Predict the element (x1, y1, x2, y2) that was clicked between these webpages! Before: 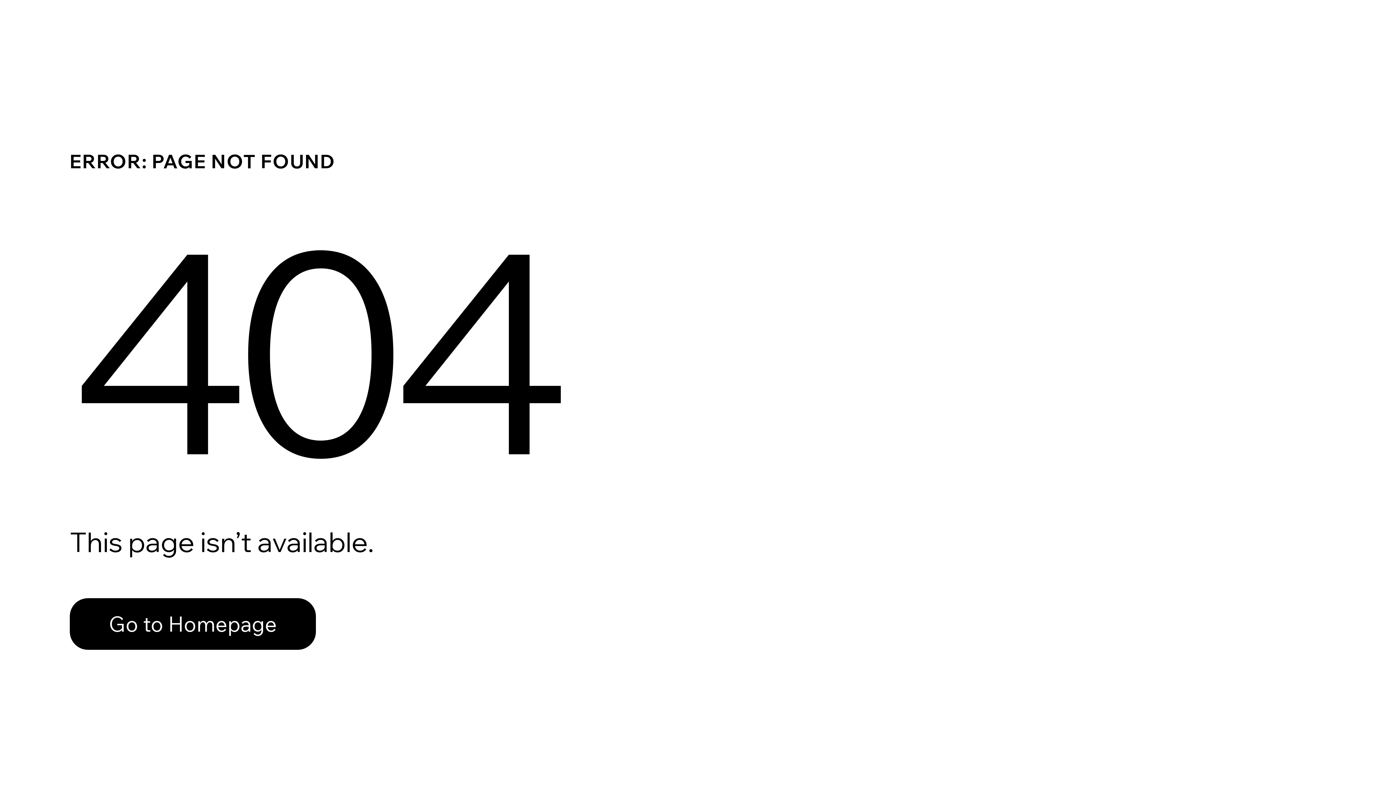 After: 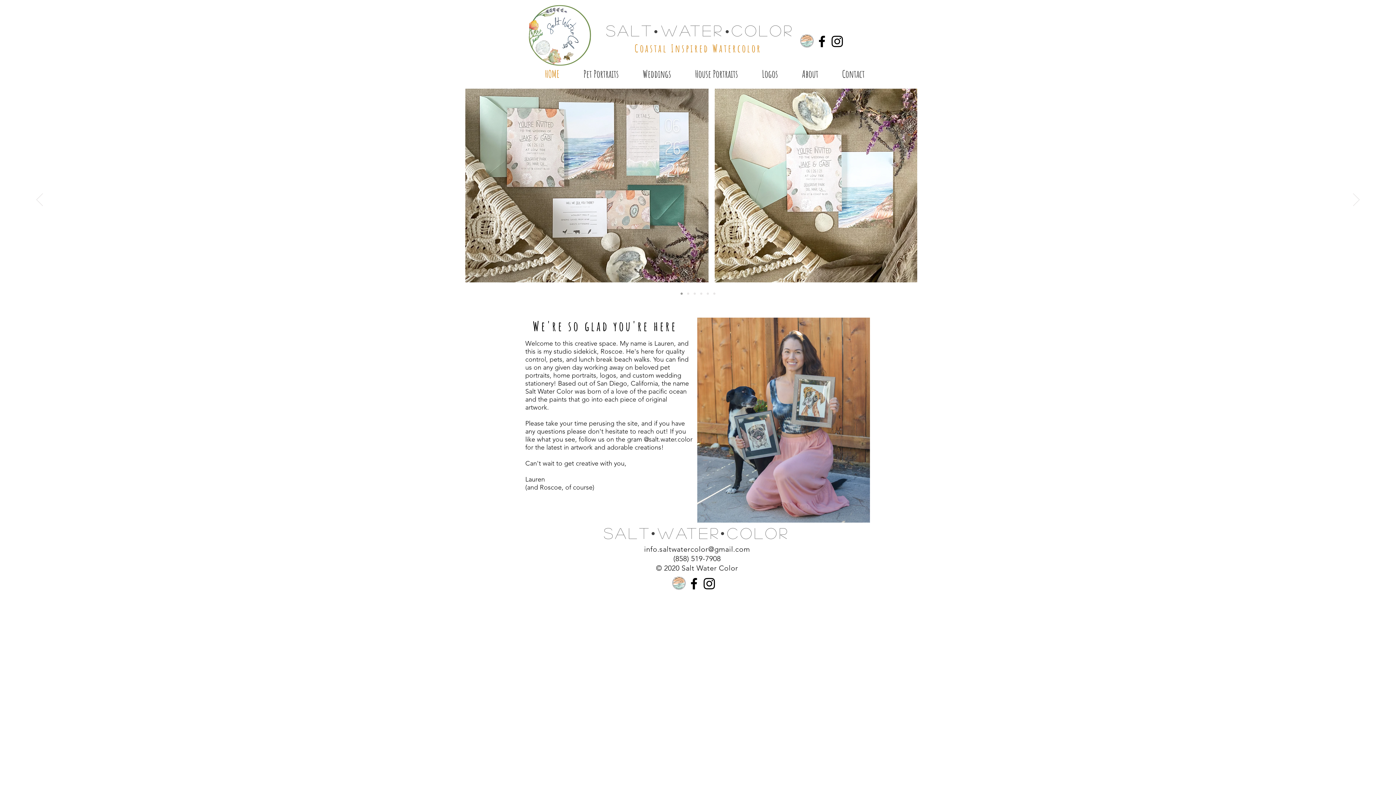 Action: bbox: (69, 598, 316, 650) label: Go to Homepage